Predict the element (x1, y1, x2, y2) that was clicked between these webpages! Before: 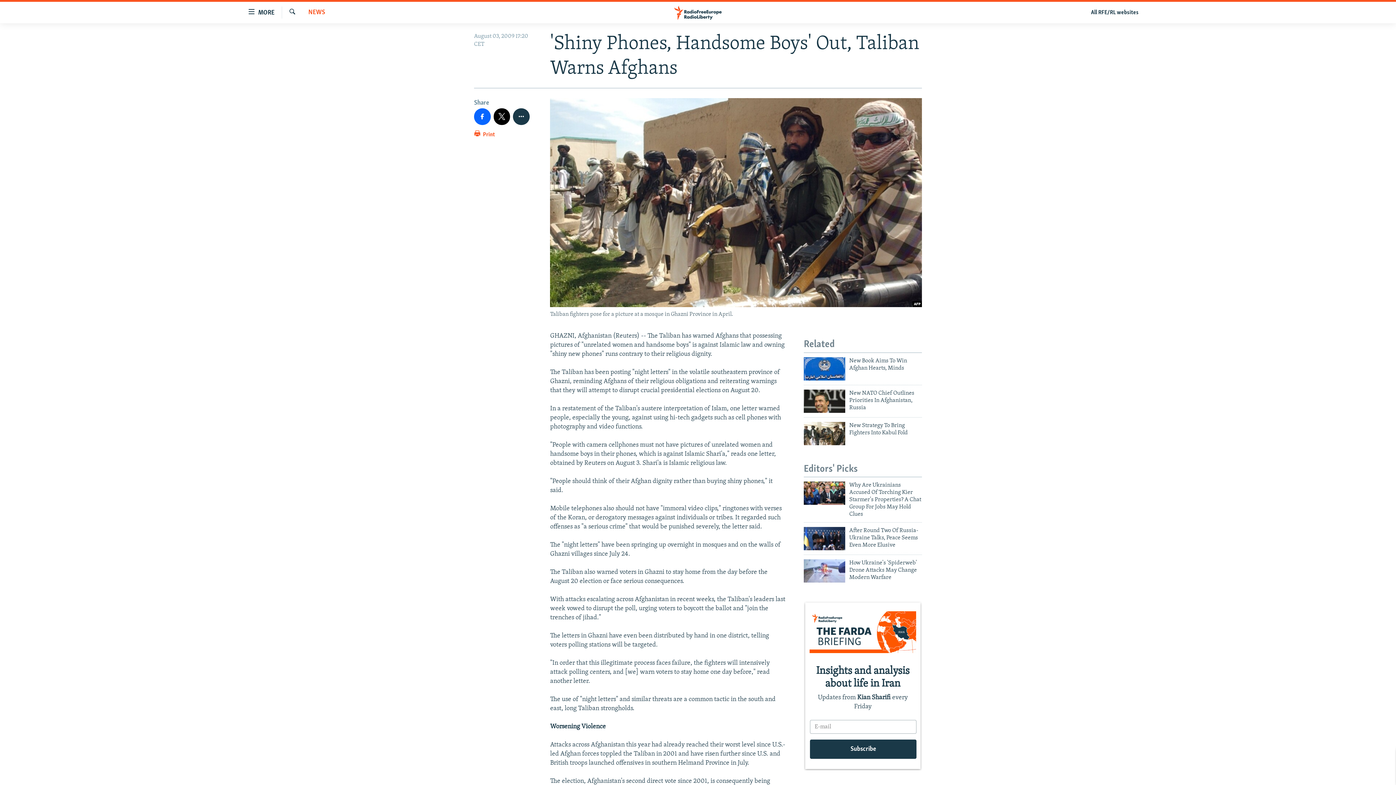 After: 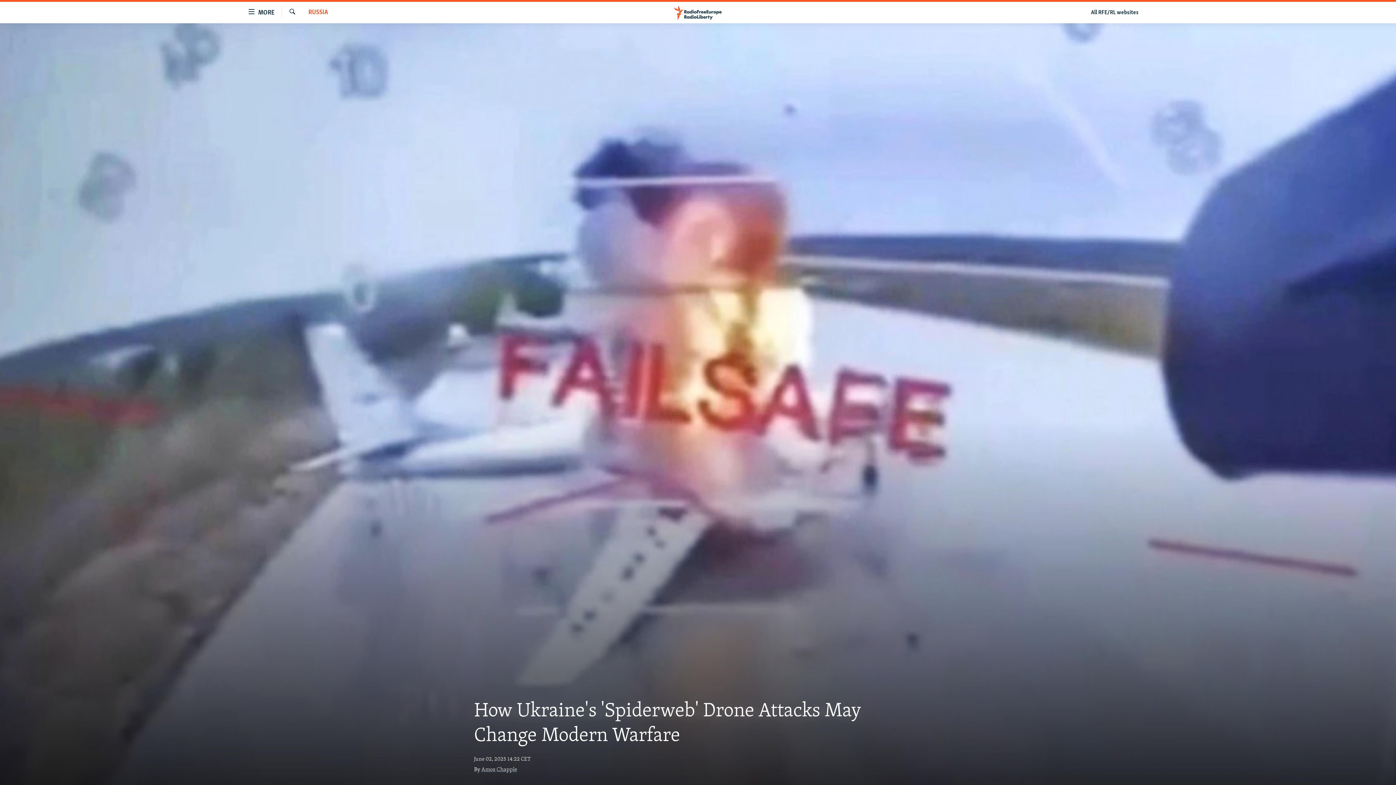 Action: bbox: (804, 559, 845, 582)